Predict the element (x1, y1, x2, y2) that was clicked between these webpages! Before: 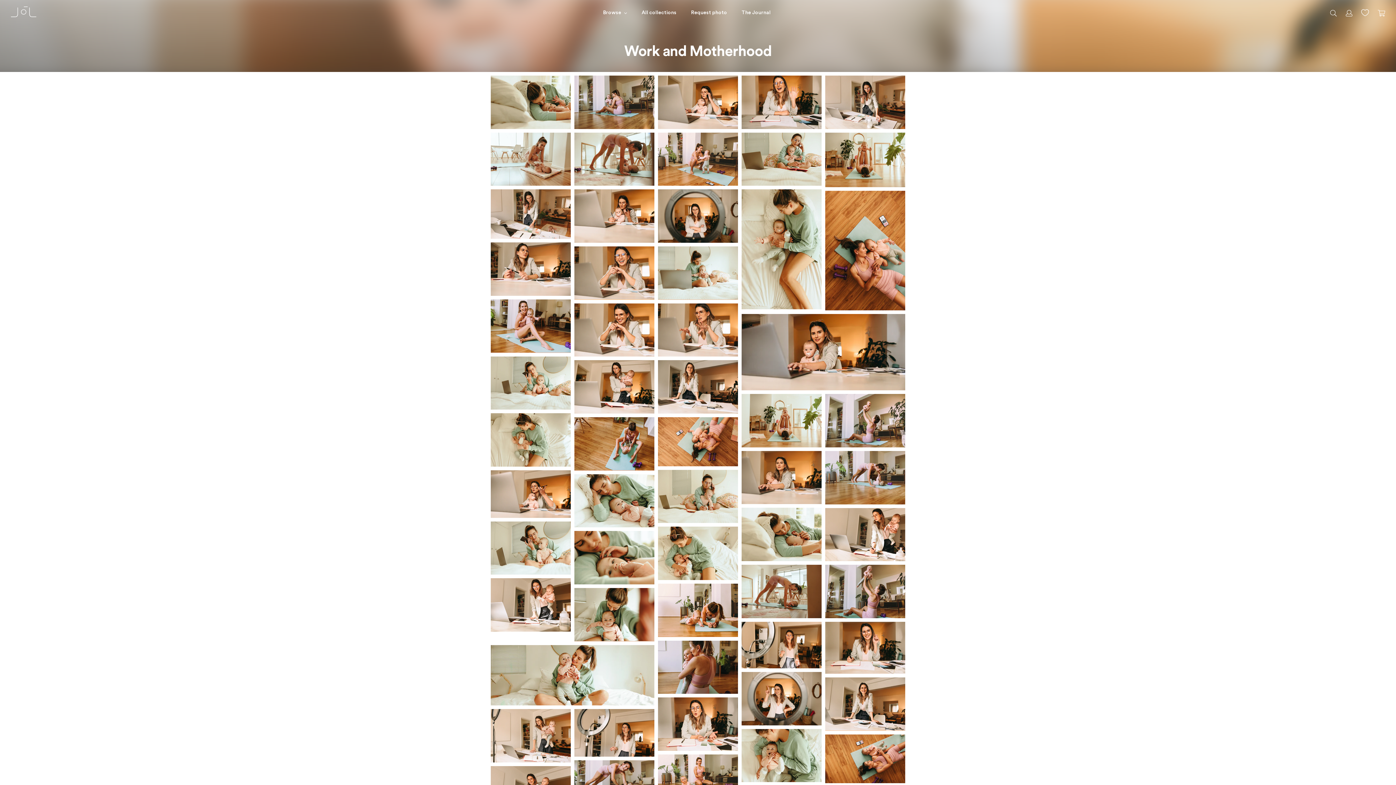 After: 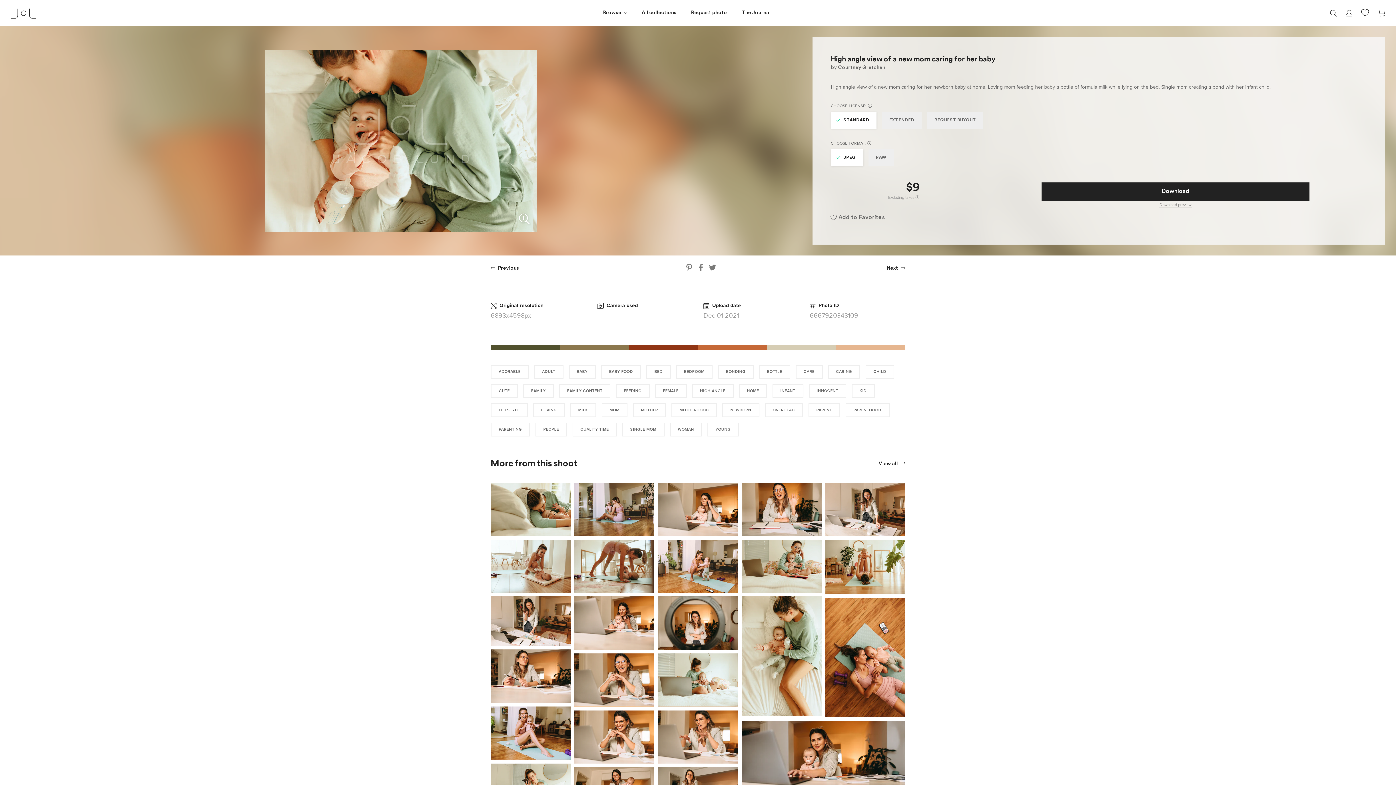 Action: bbox: (741, 729, 821, 782)